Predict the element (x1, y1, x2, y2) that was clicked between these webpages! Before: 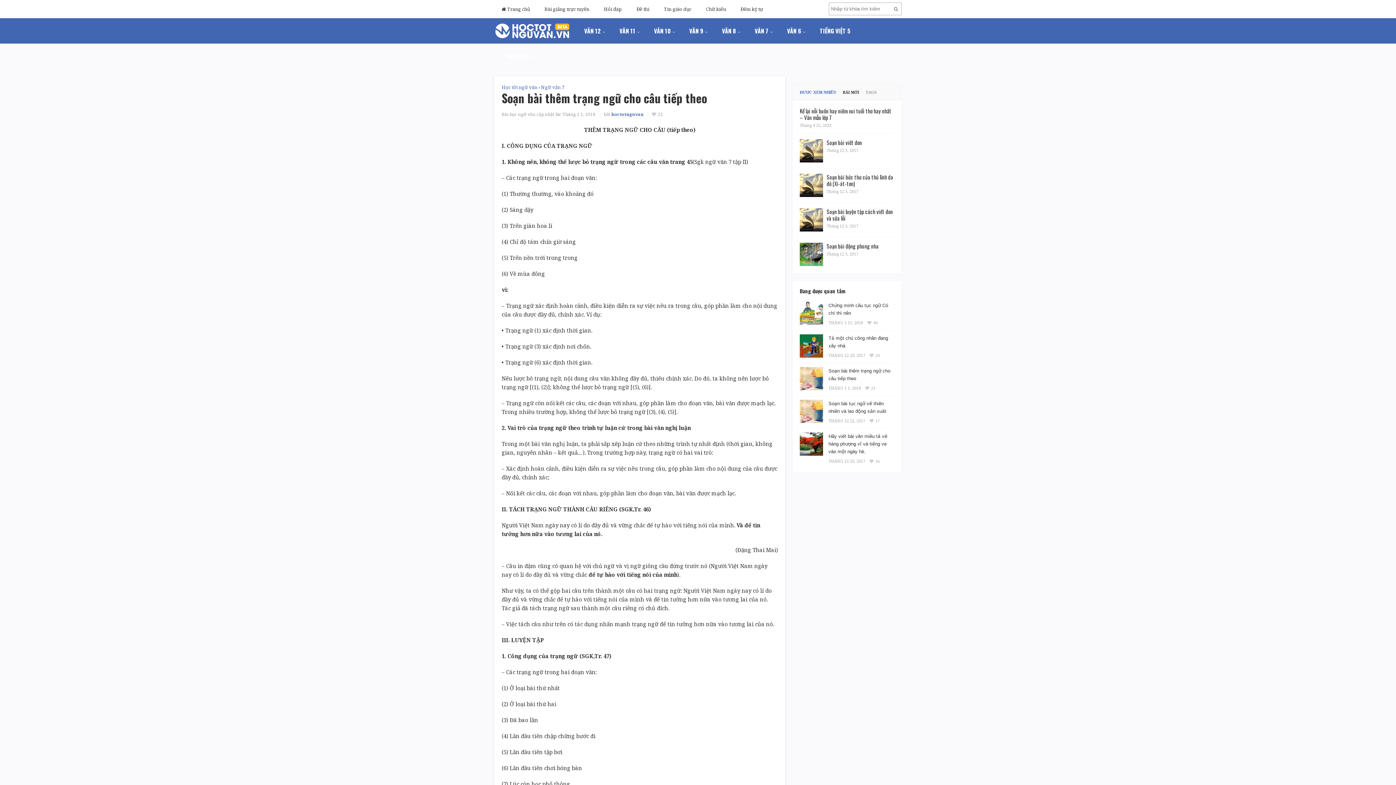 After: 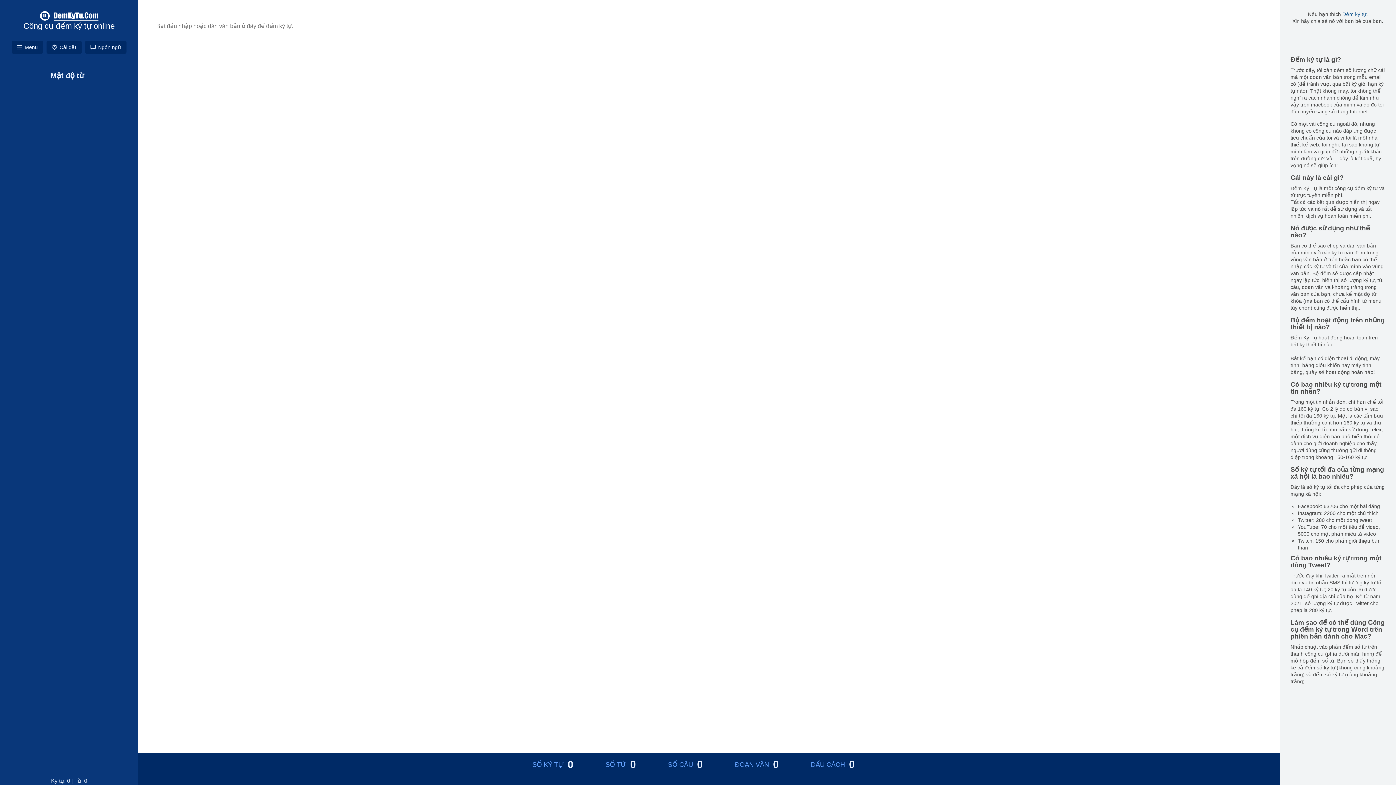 Action: label: Đếm ký tự bbox: (733, 0, 770, 18)